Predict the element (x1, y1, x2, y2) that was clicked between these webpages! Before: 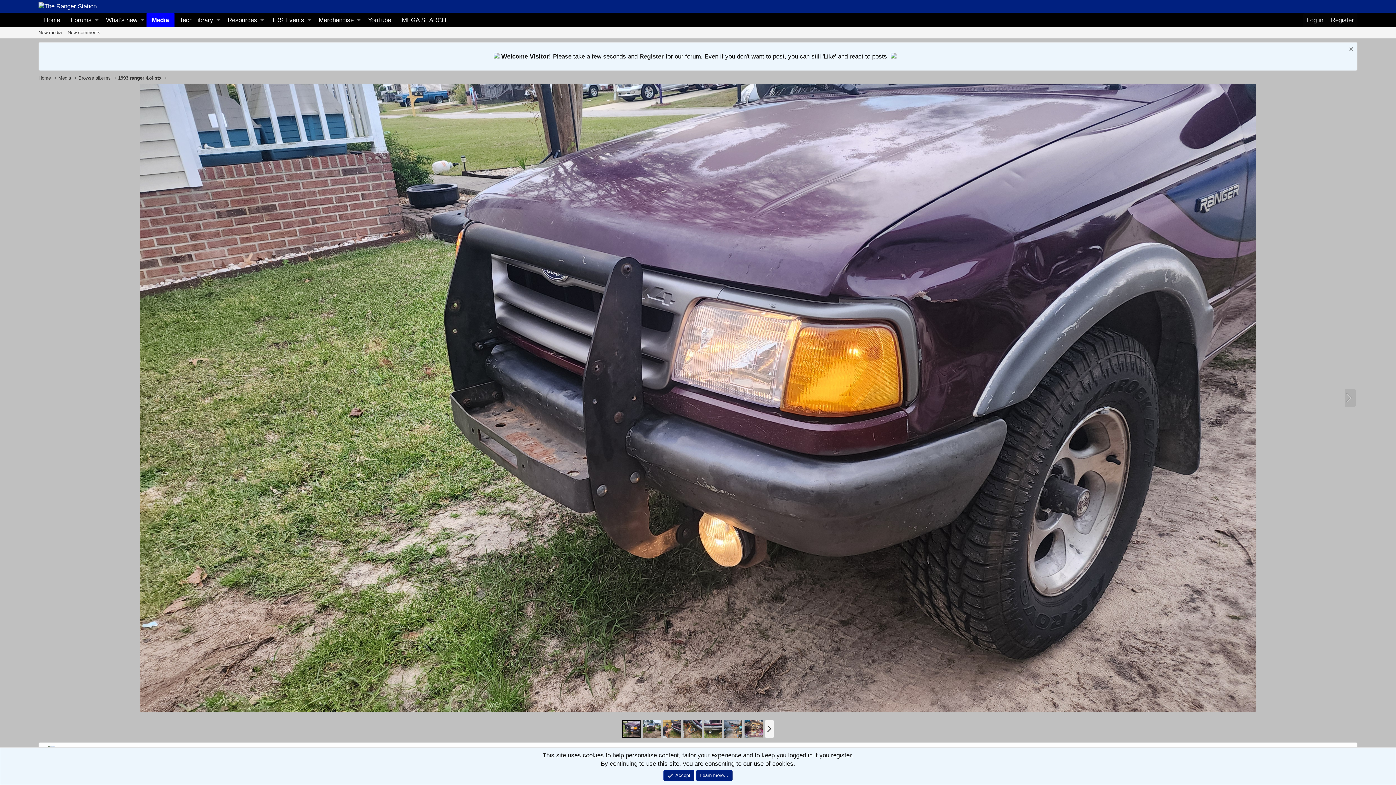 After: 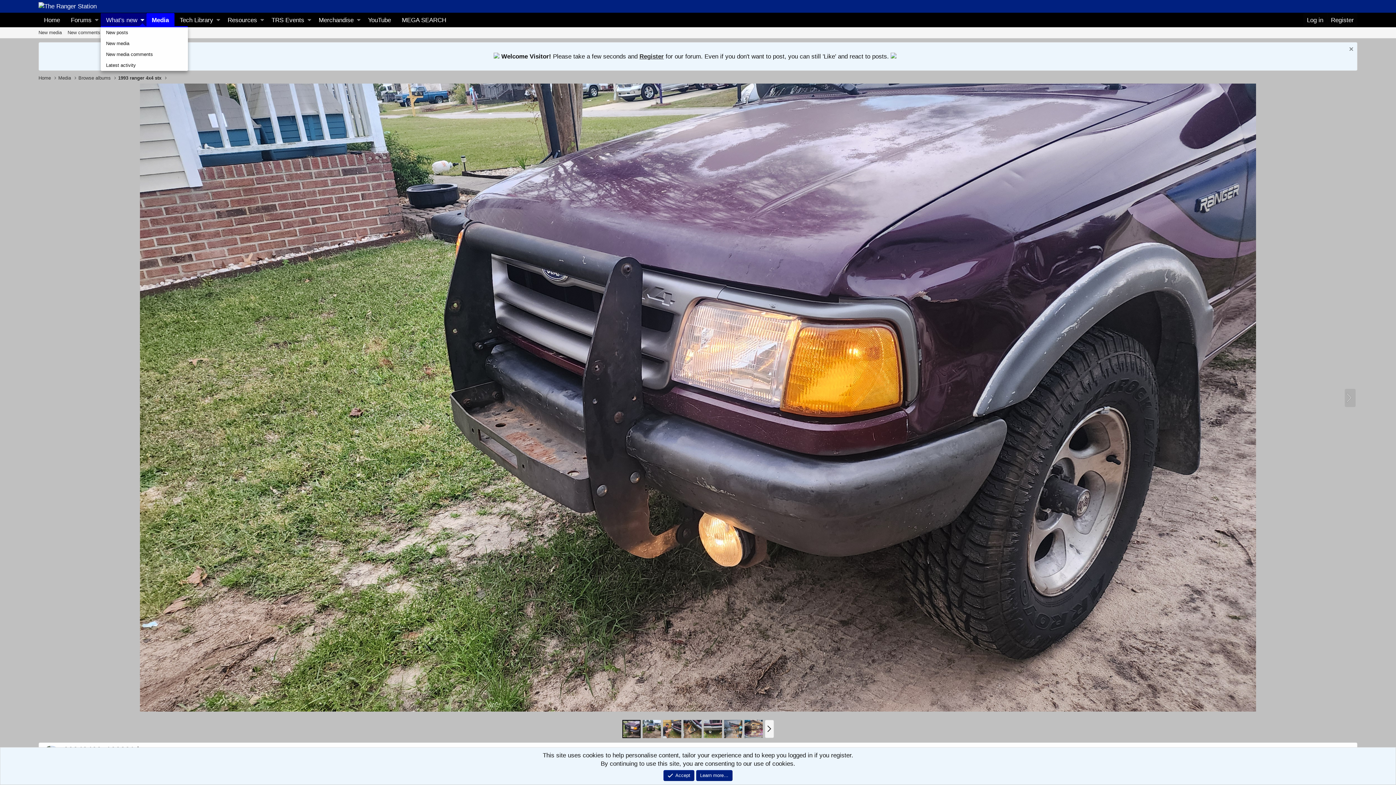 Action: label: Toggle expanded bbox: (138, 13, 146, 27)